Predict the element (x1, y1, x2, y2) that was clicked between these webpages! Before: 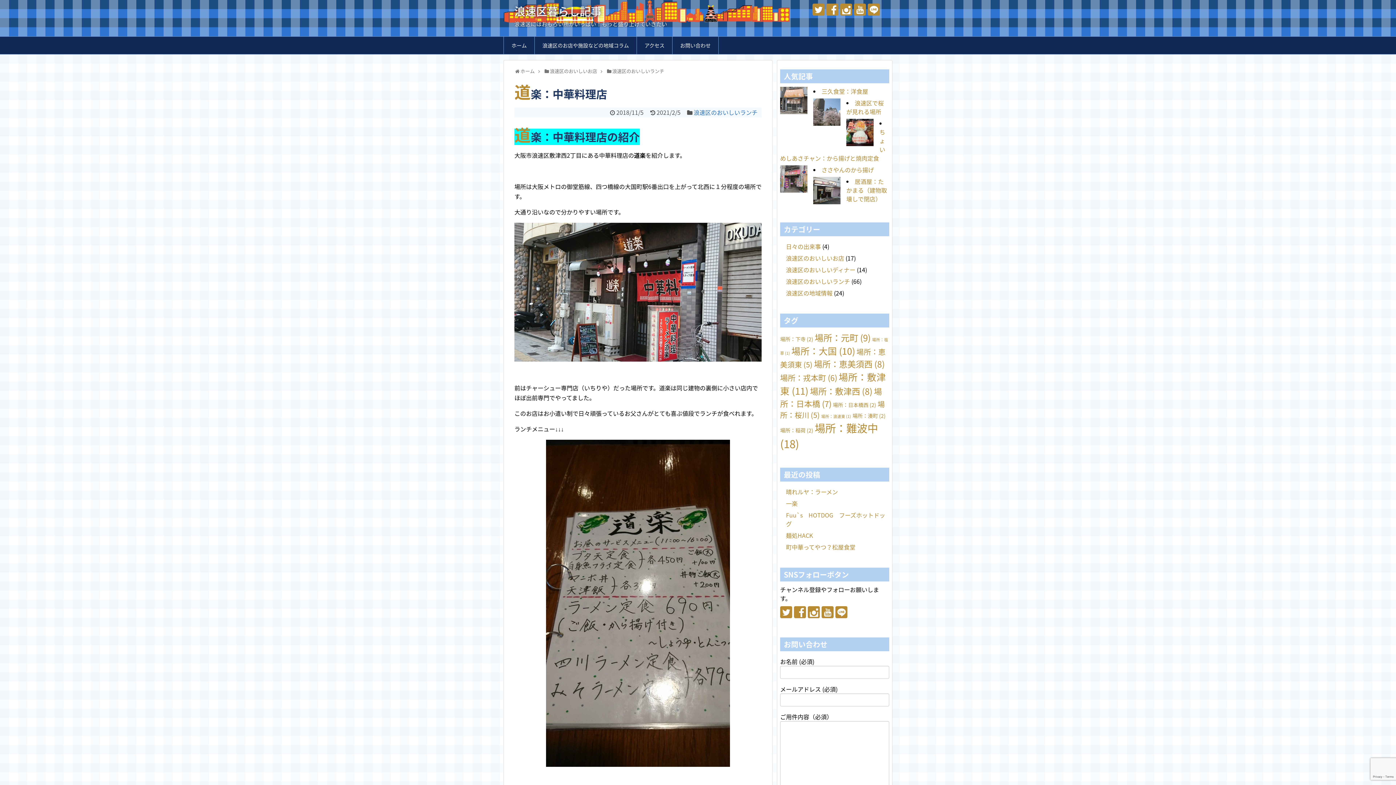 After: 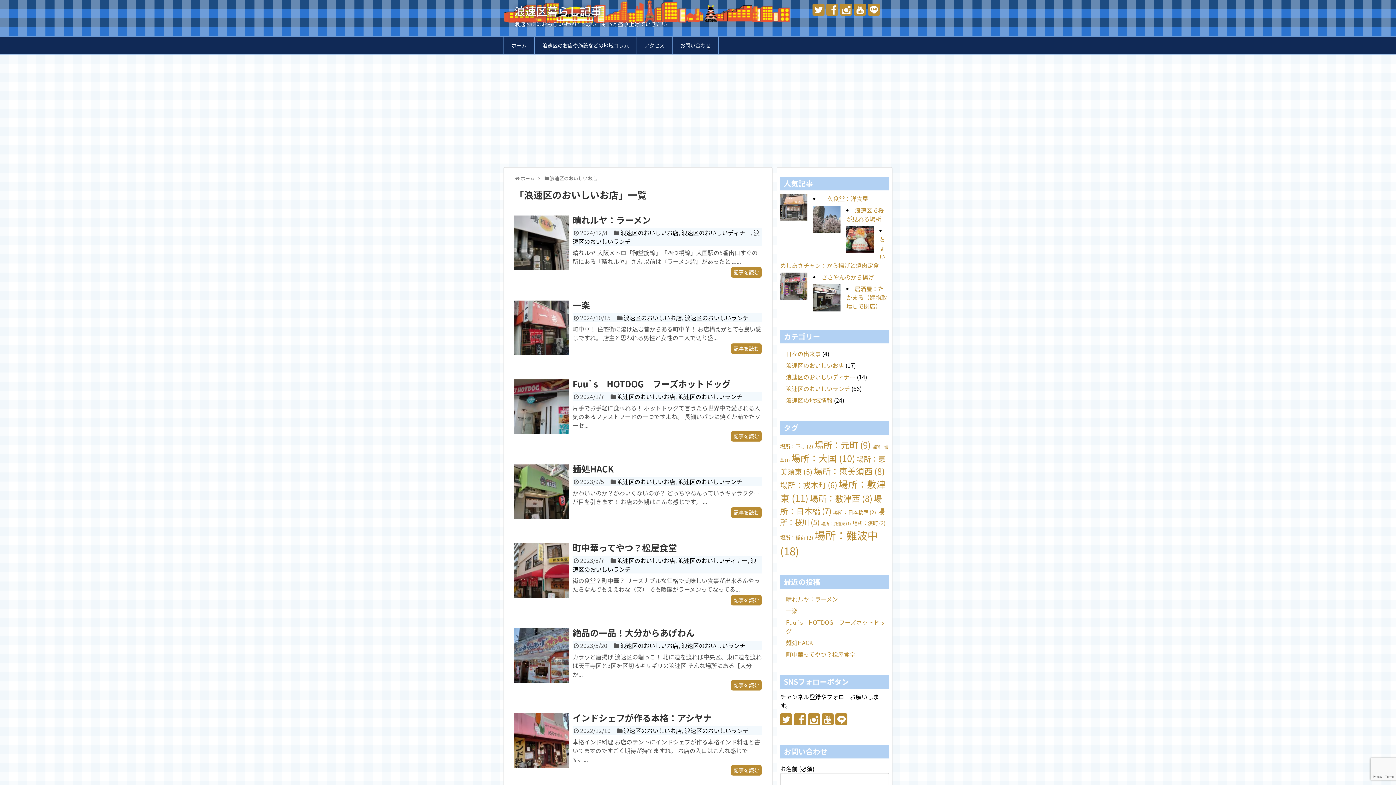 Action: label: 浪速区のおいしいお店 bbox: (786, 253, 844, 262)